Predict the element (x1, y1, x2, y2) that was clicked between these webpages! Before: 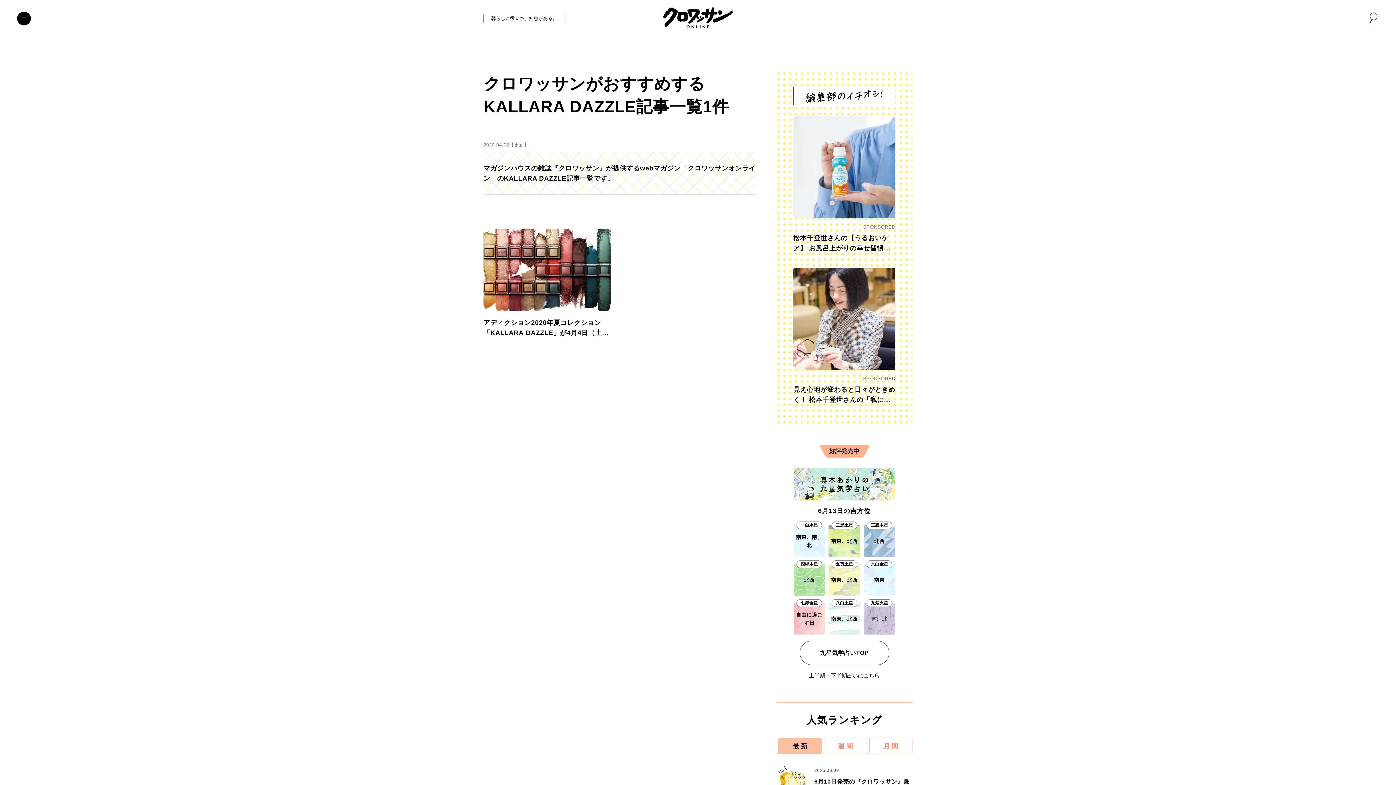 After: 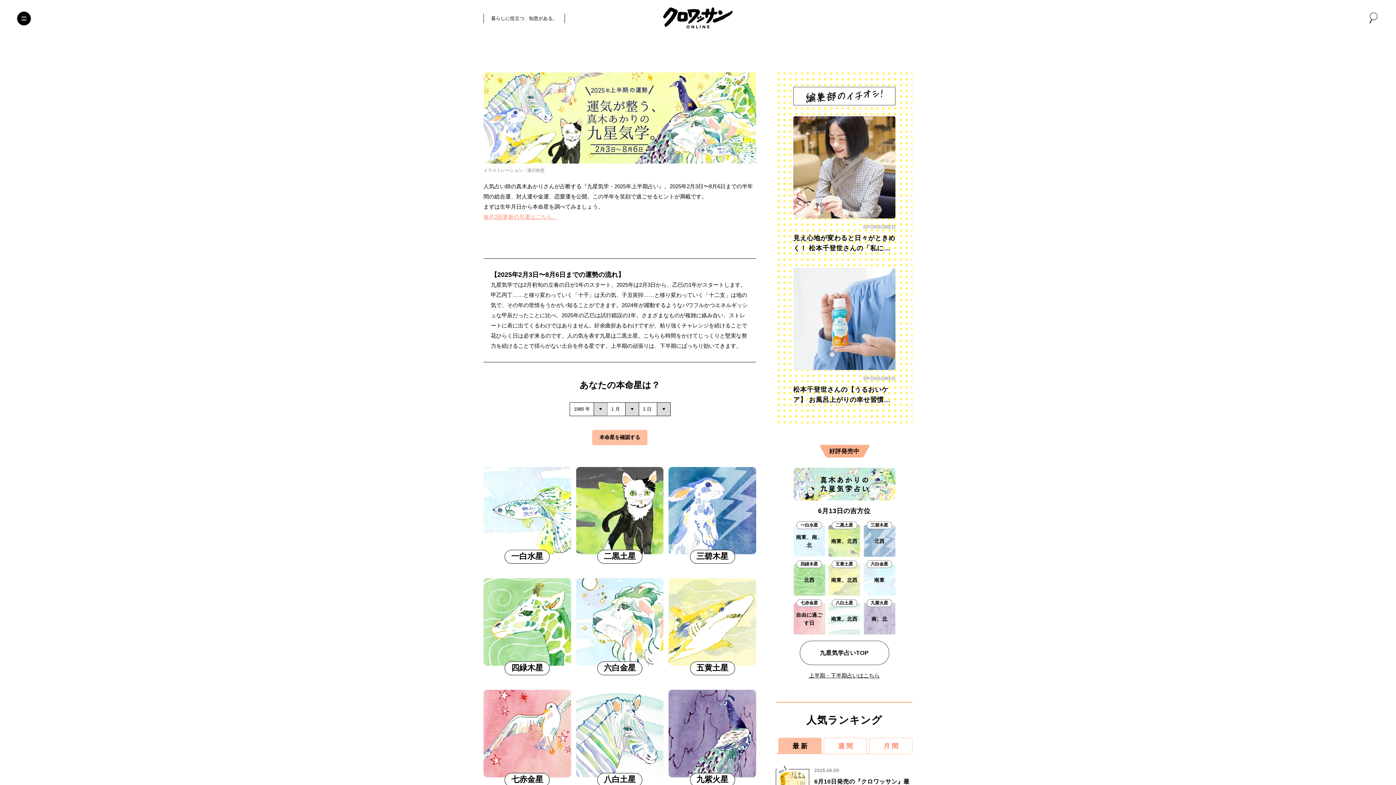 Action: bbox: (809, 671, 880, 680) label: 上半期・下半期占いはこちら